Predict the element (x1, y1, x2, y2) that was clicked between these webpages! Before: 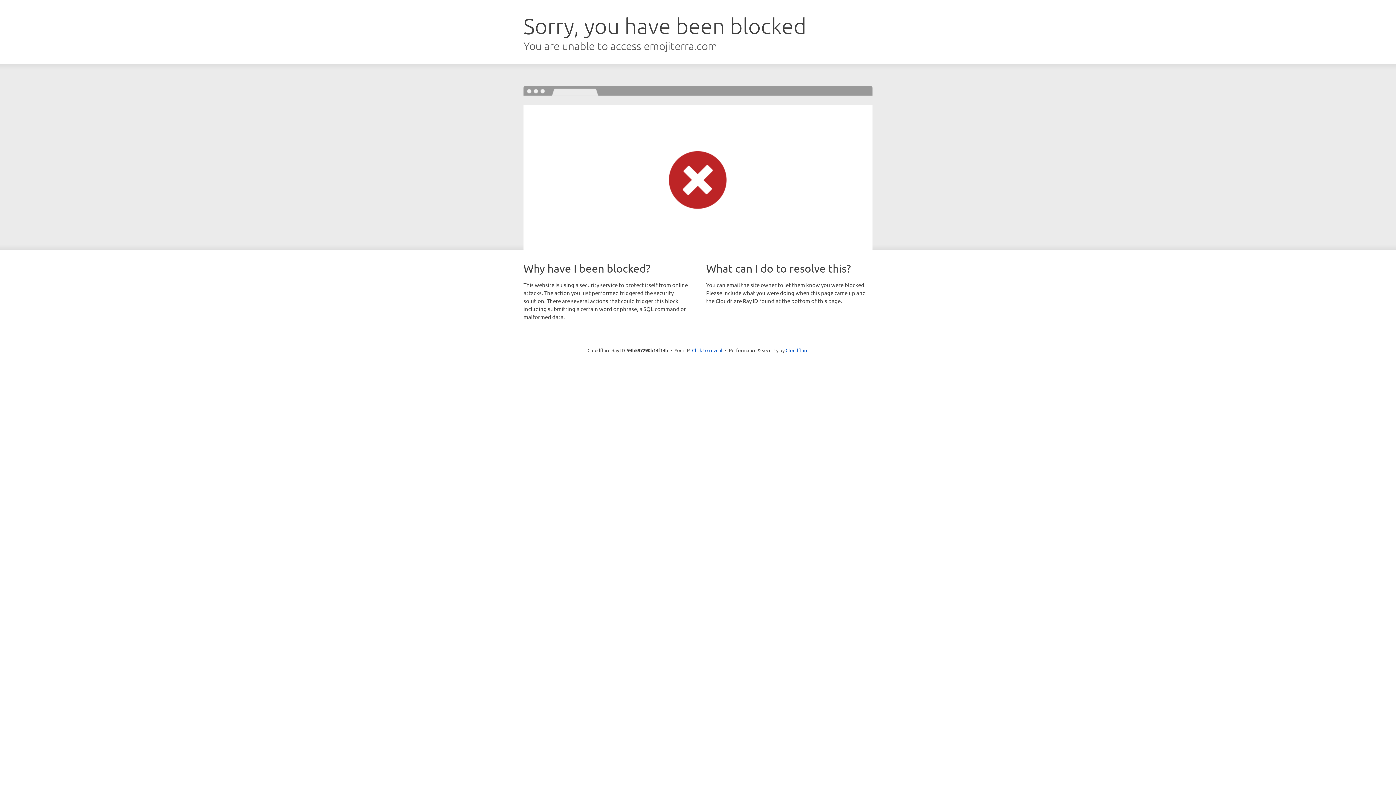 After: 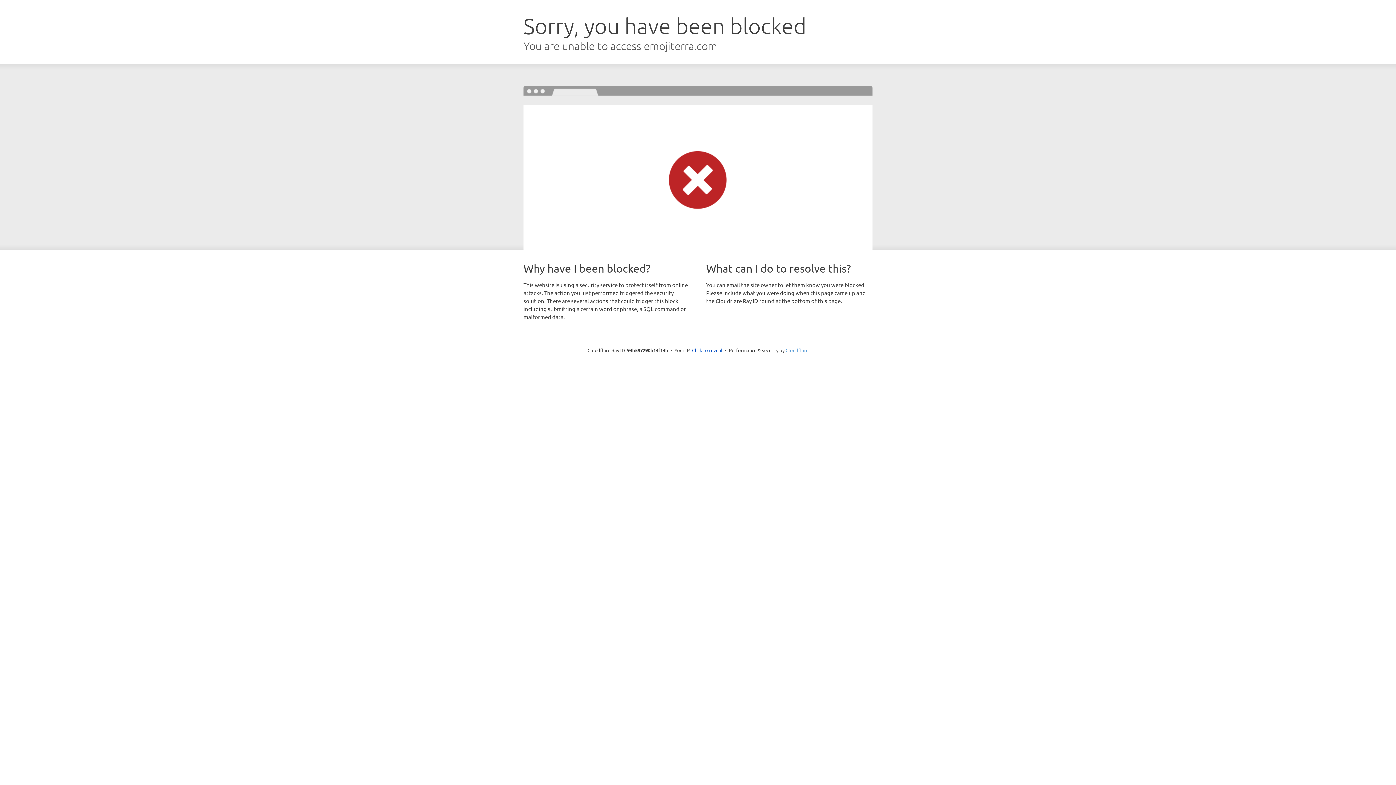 Action: label: Cloudflare bbox: (785, 347, 808, 353)